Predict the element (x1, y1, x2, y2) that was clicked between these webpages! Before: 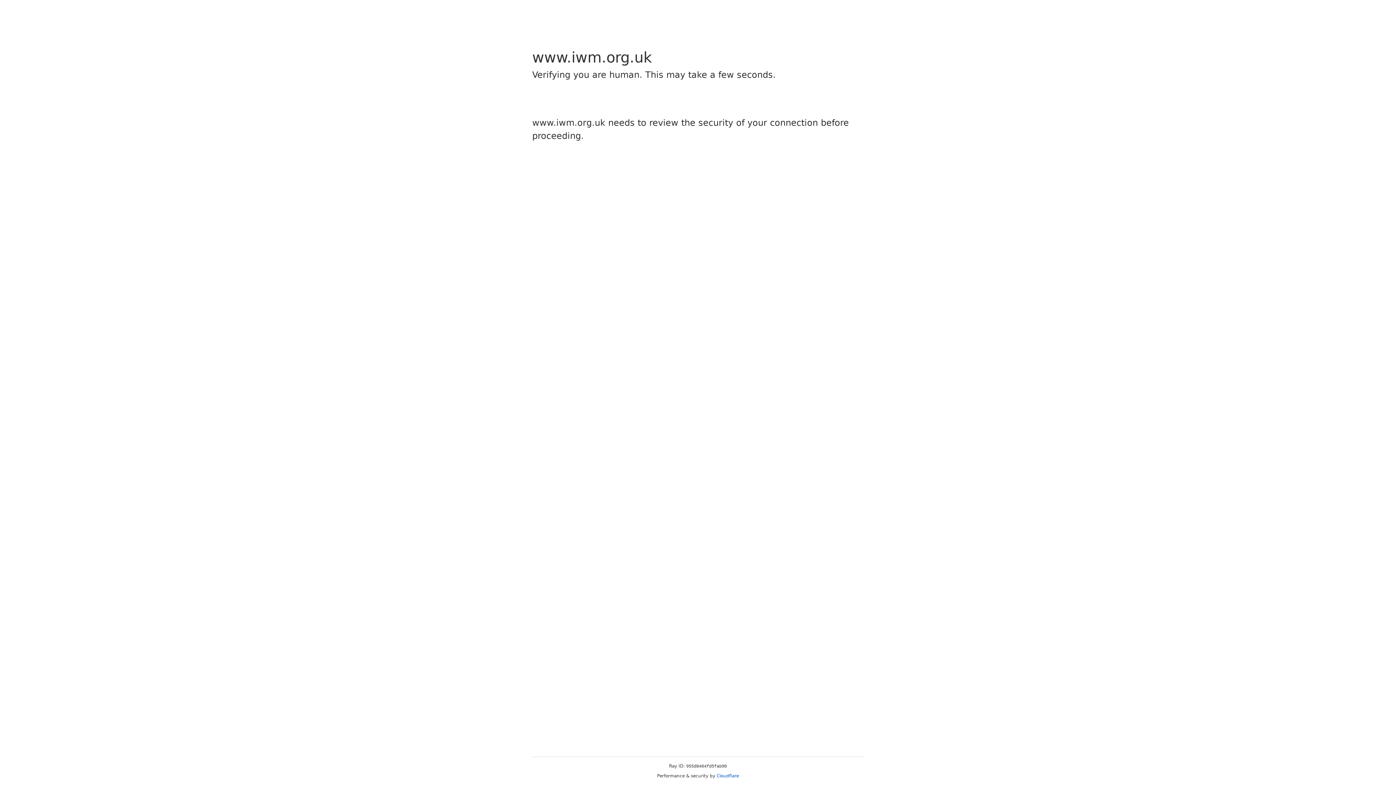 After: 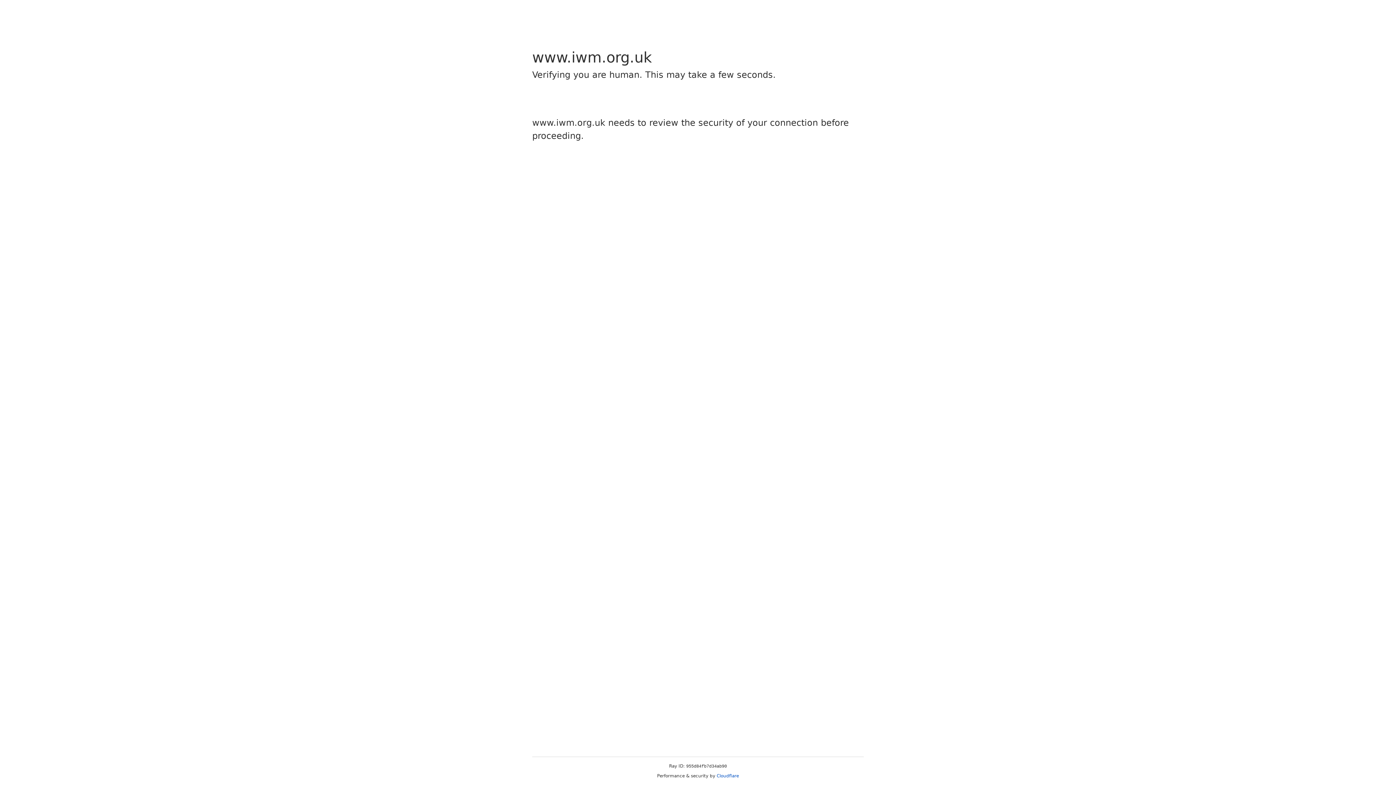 Action: label: Cloudflare bbox: (716, 773, 739, 778)